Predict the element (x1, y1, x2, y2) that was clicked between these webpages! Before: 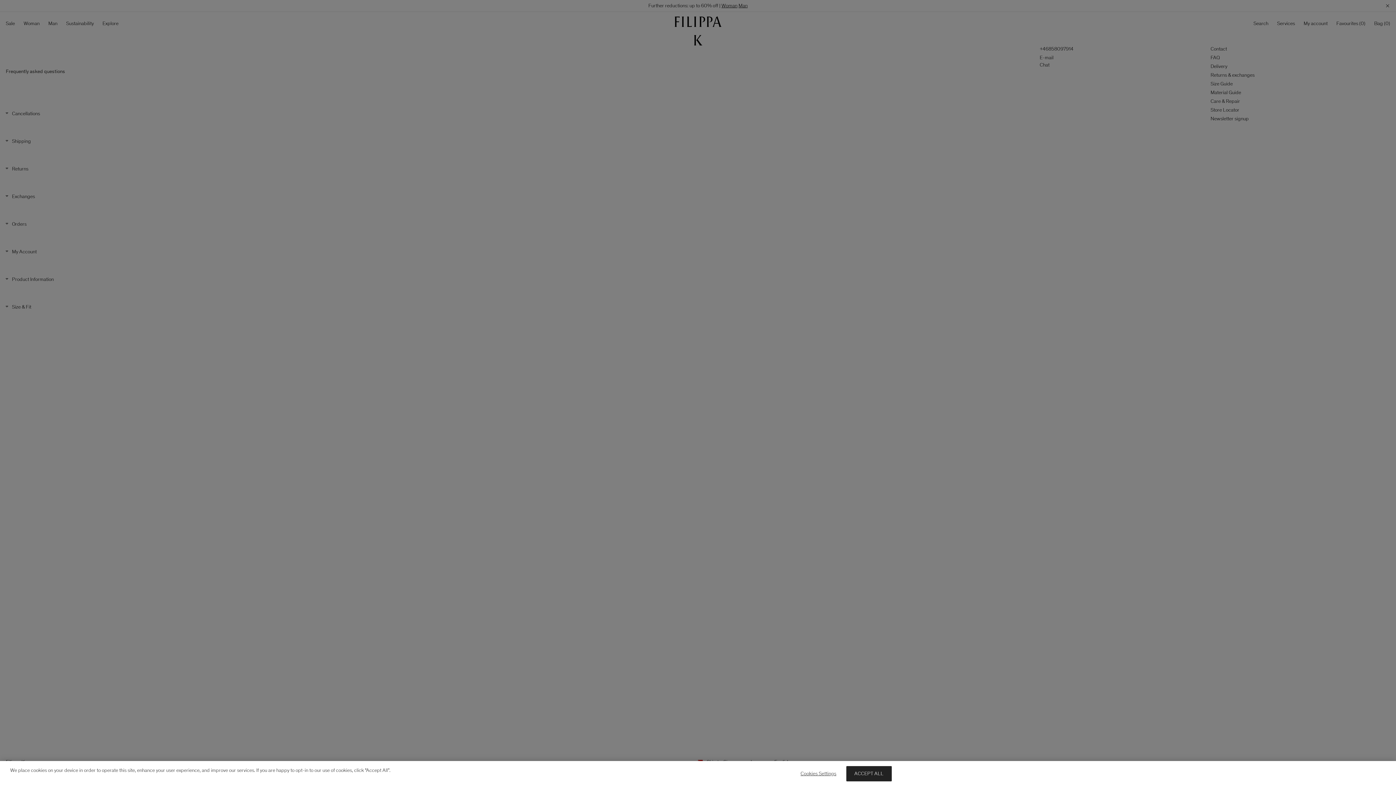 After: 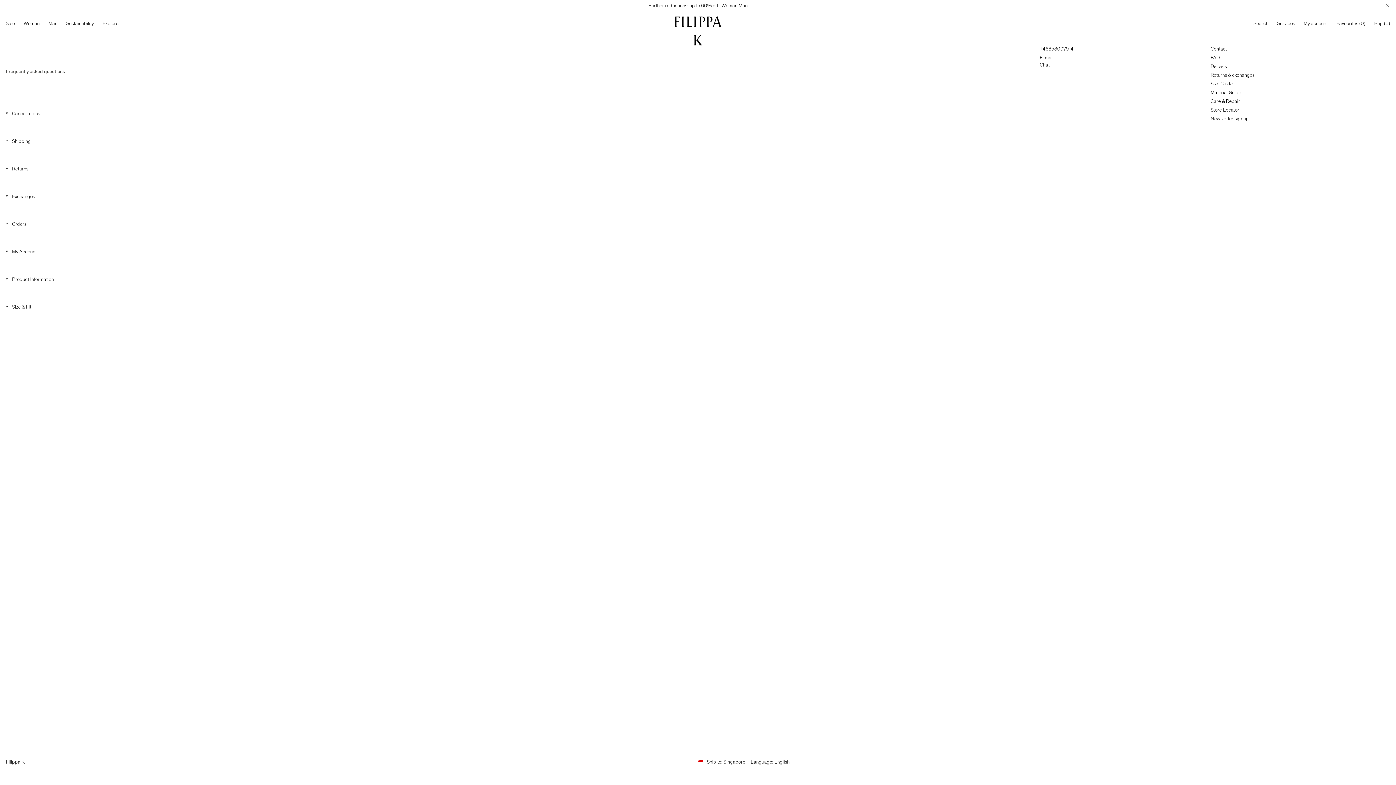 Action: label: ACCEPT ALL bbox: (846, 766, 891, 781)